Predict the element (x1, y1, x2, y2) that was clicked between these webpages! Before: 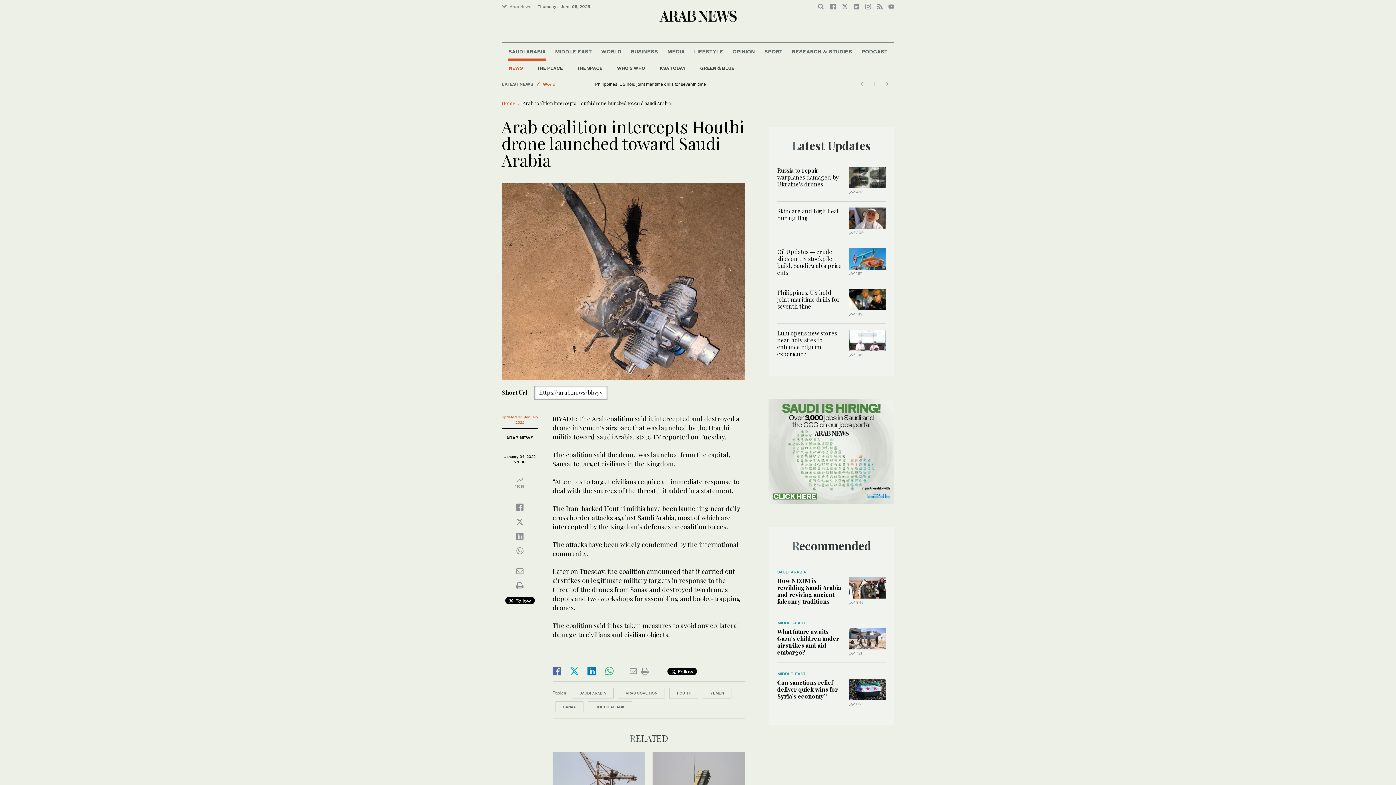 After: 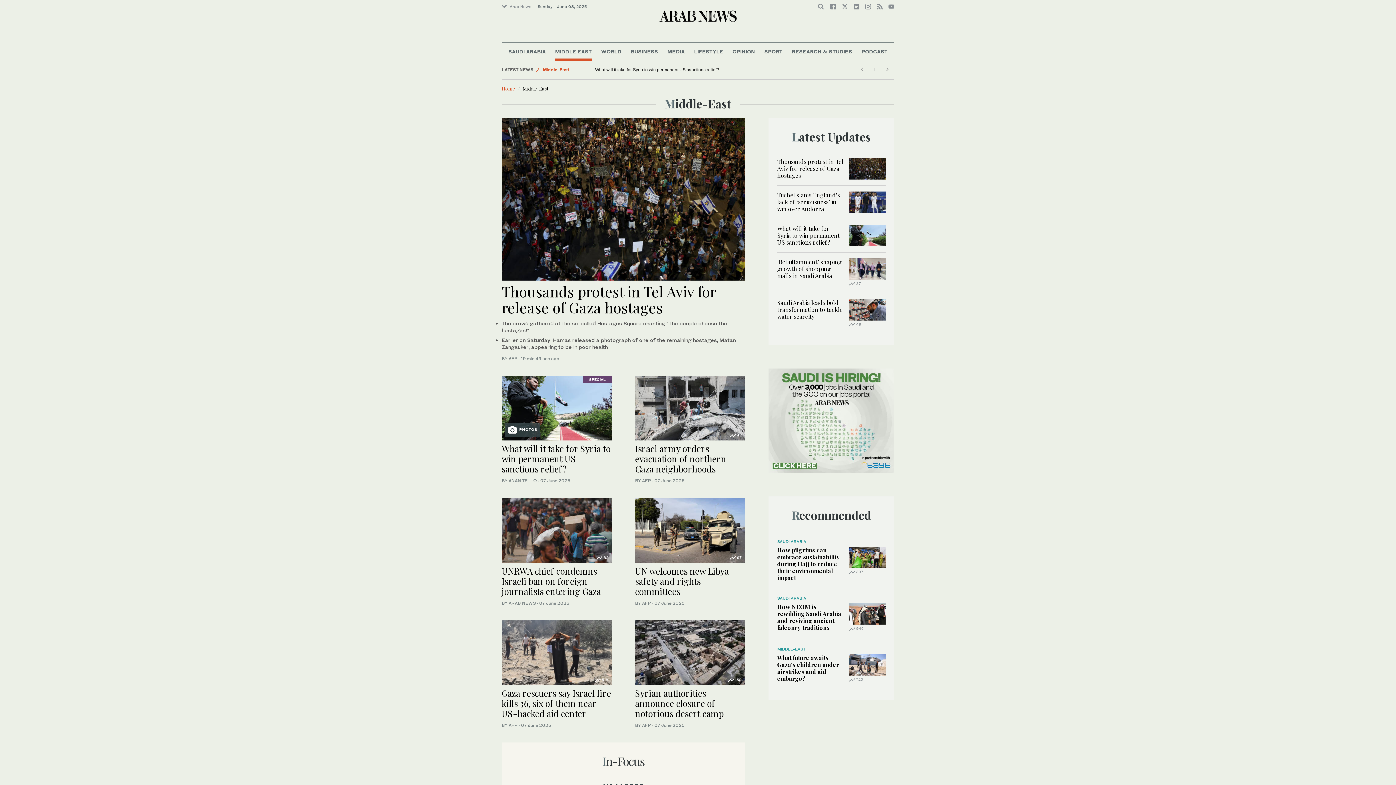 Action: bbox: (555, 42, 591, 60) label: MIDDLE EAST